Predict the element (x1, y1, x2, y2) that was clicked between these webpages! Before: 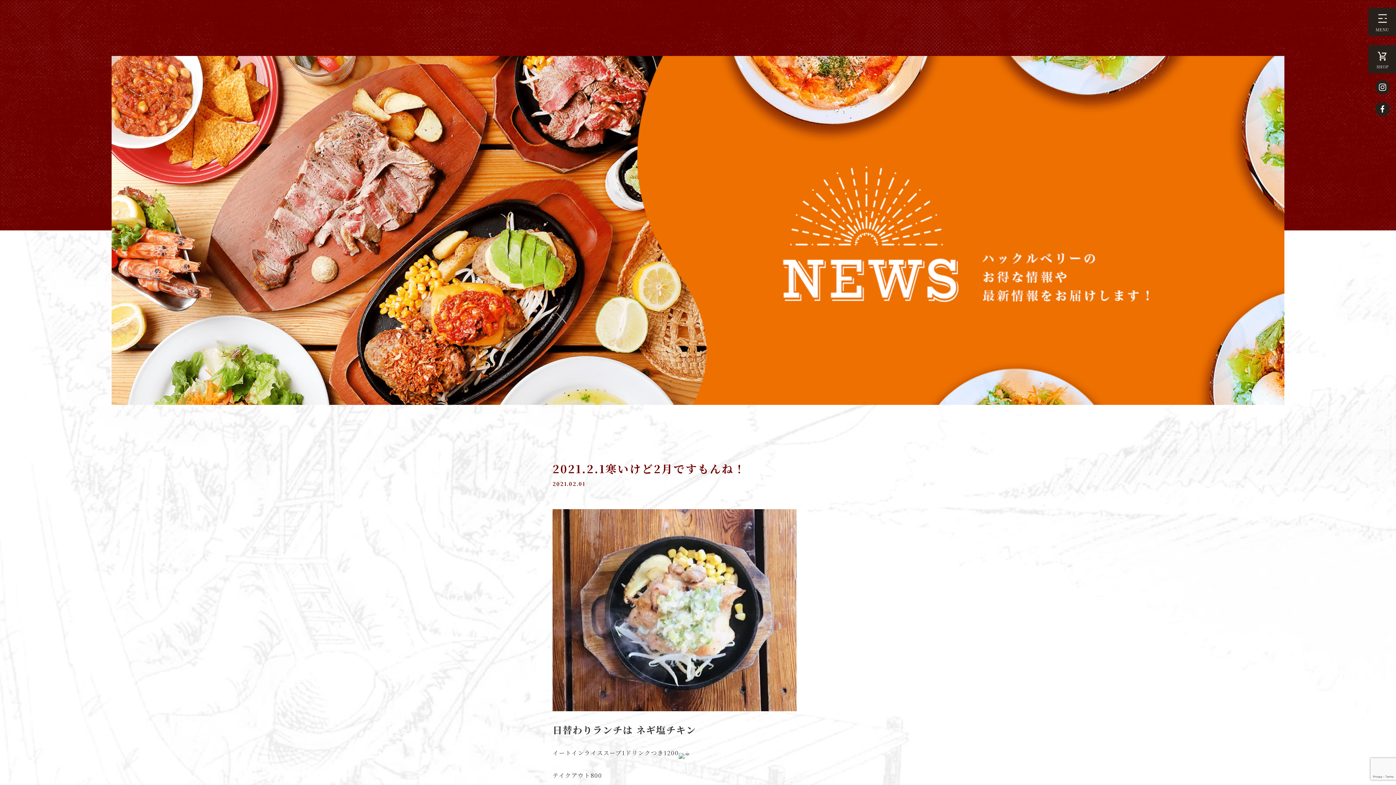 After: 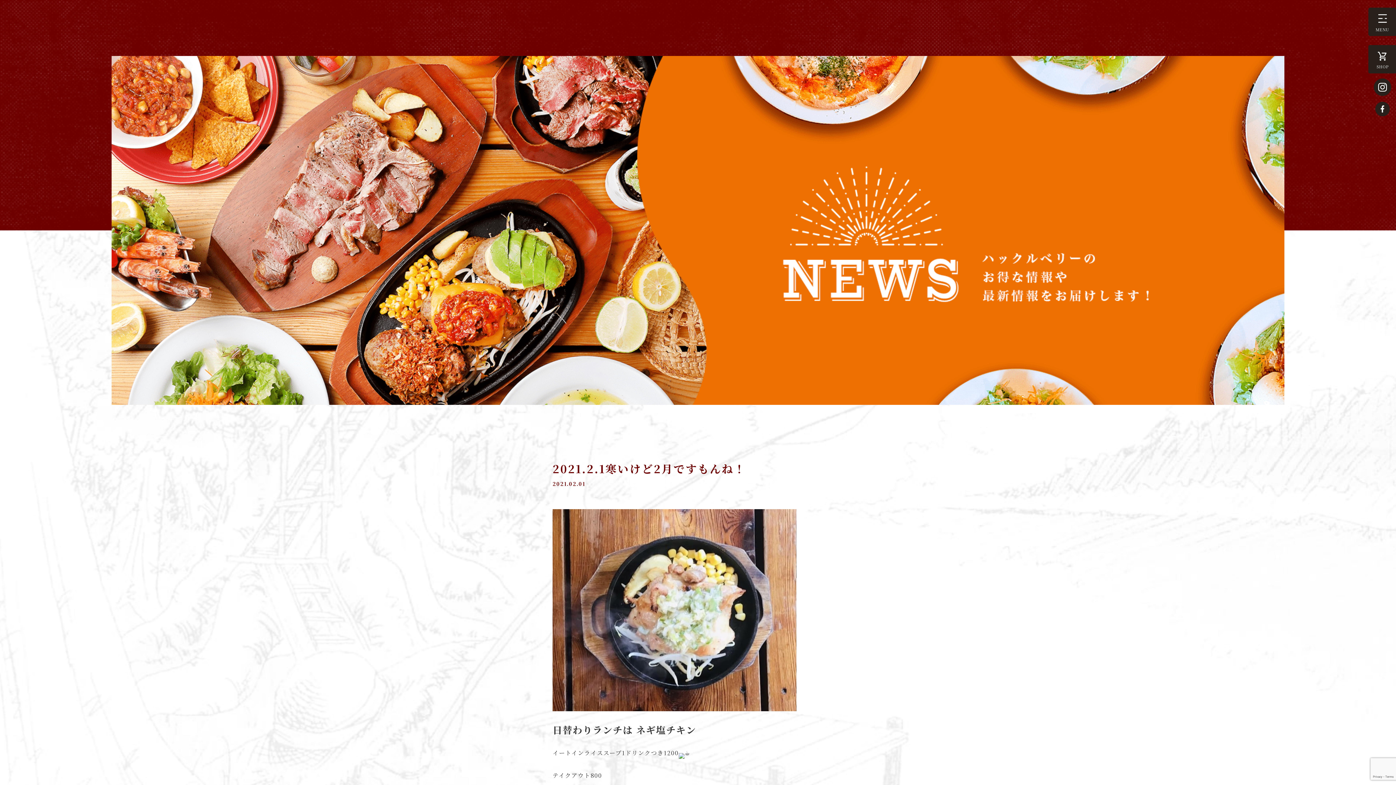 Action: bbox: (1375, 80, 1390, 94)